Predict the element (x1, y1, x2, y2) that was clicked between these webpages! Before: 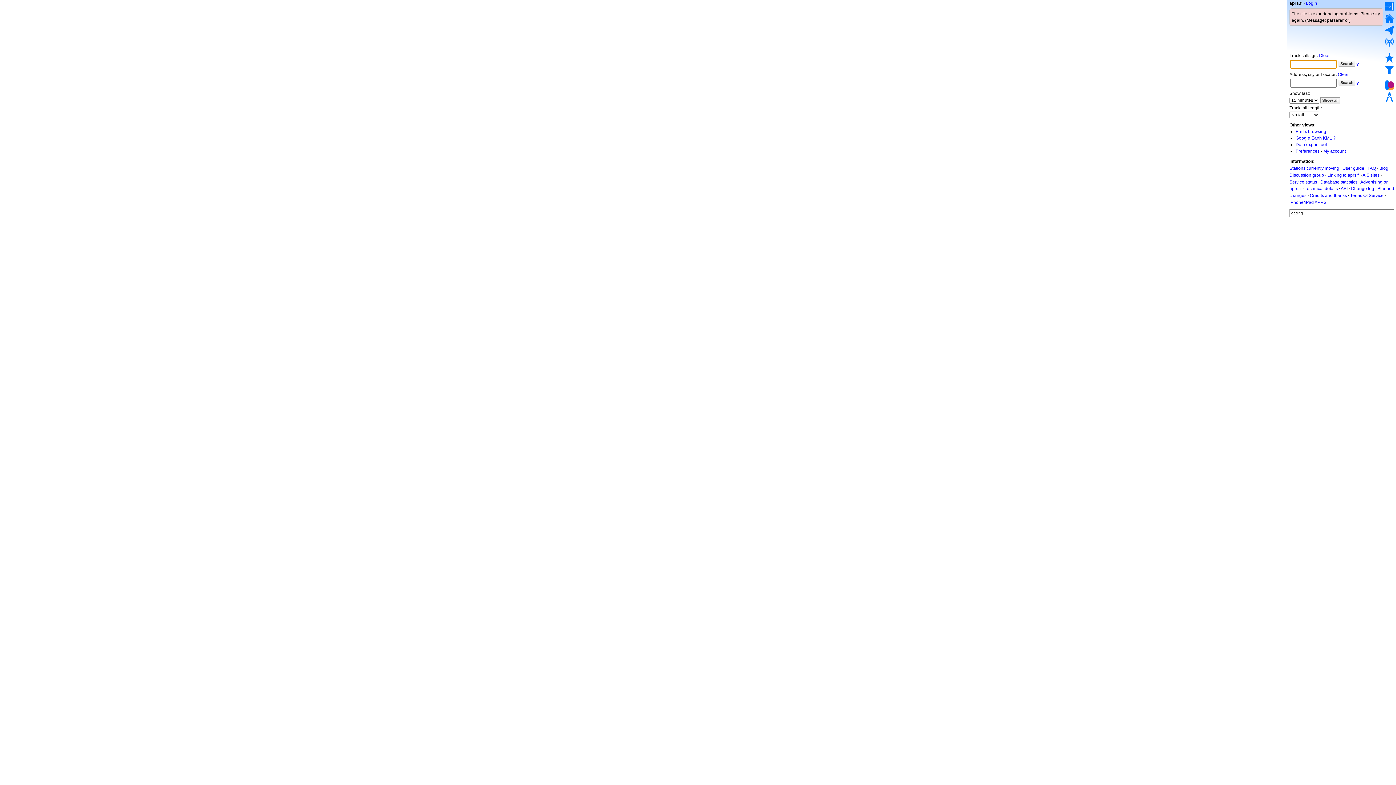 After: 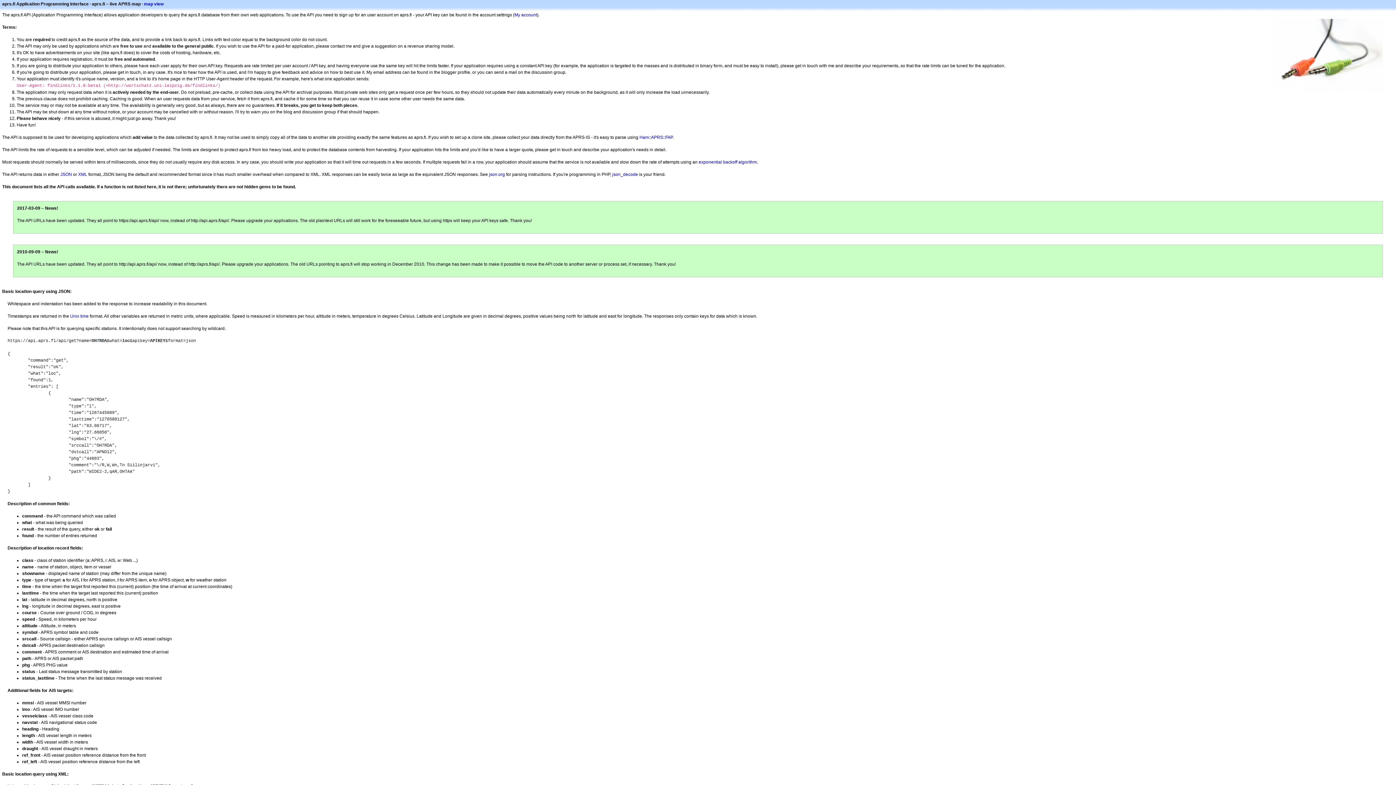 Action: label: API bbox: (1341, 186, 1348, 191)